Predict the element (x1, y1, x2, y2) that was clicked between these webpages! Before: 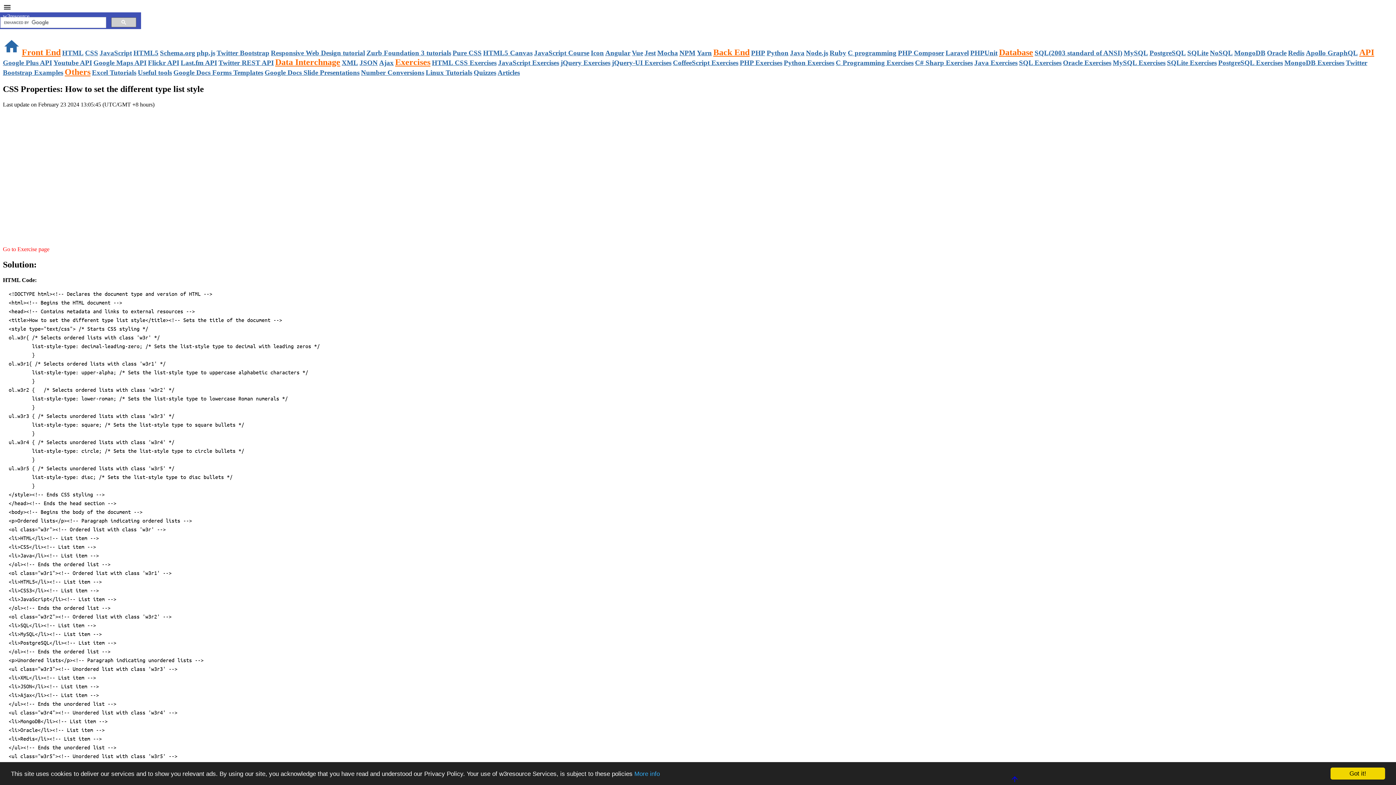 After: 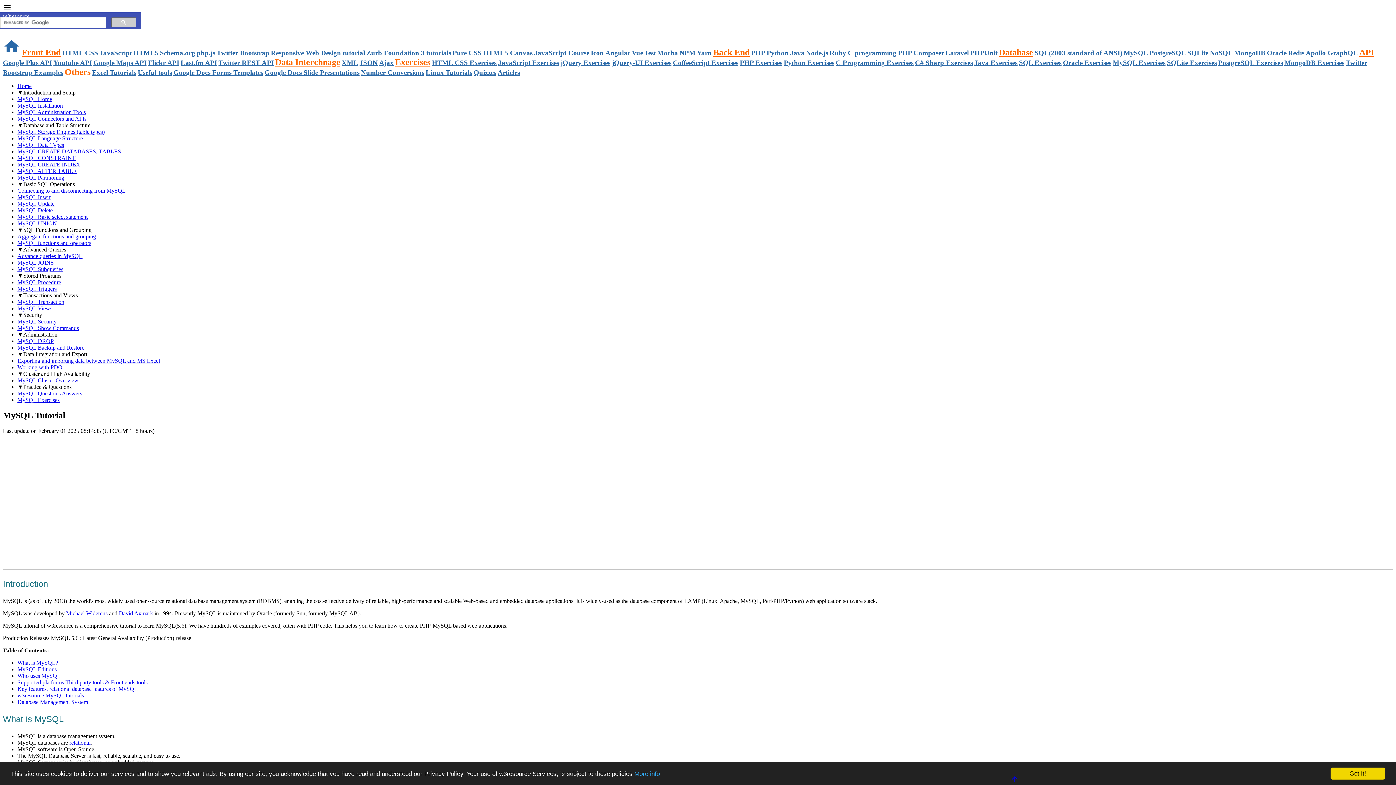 Action: bbox: (1124, 49, 1148, 56) label: MySQL